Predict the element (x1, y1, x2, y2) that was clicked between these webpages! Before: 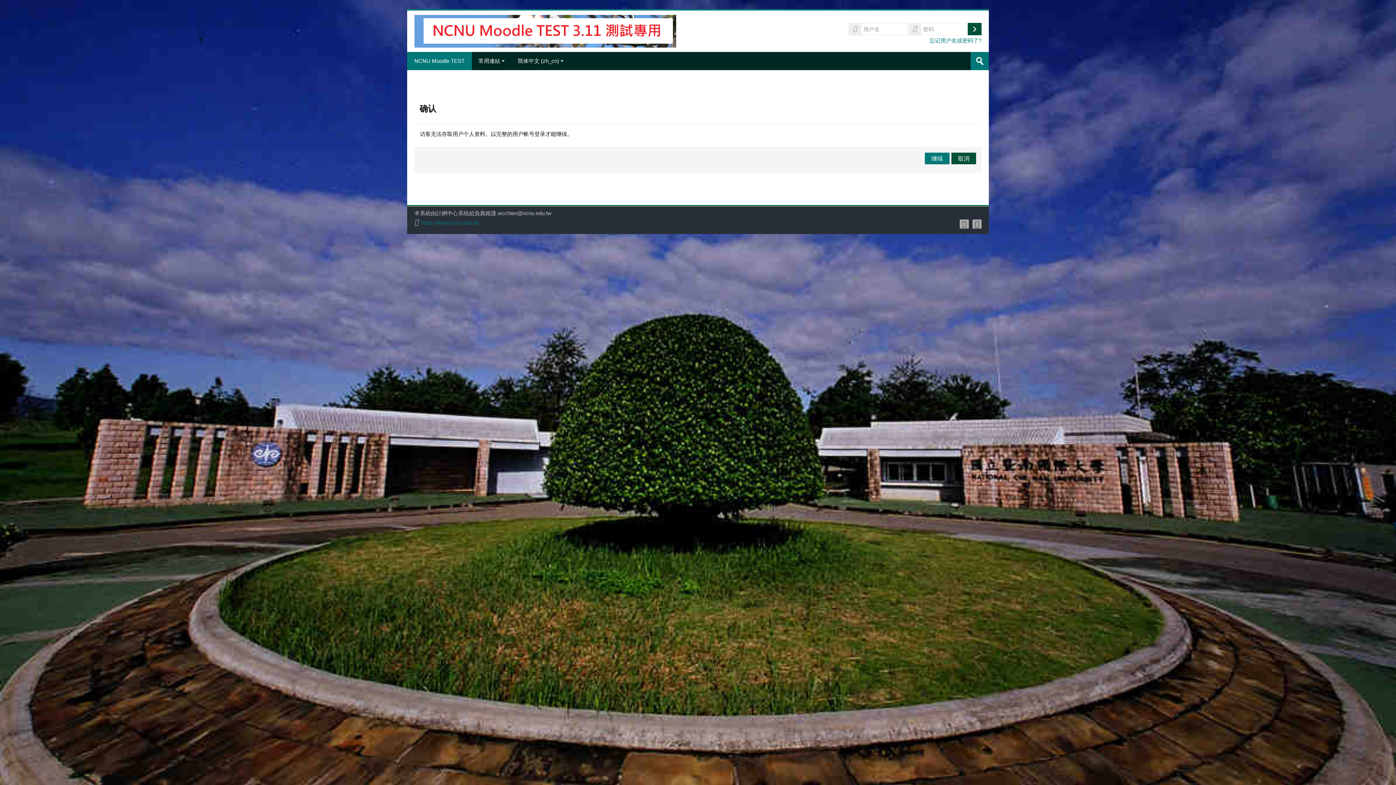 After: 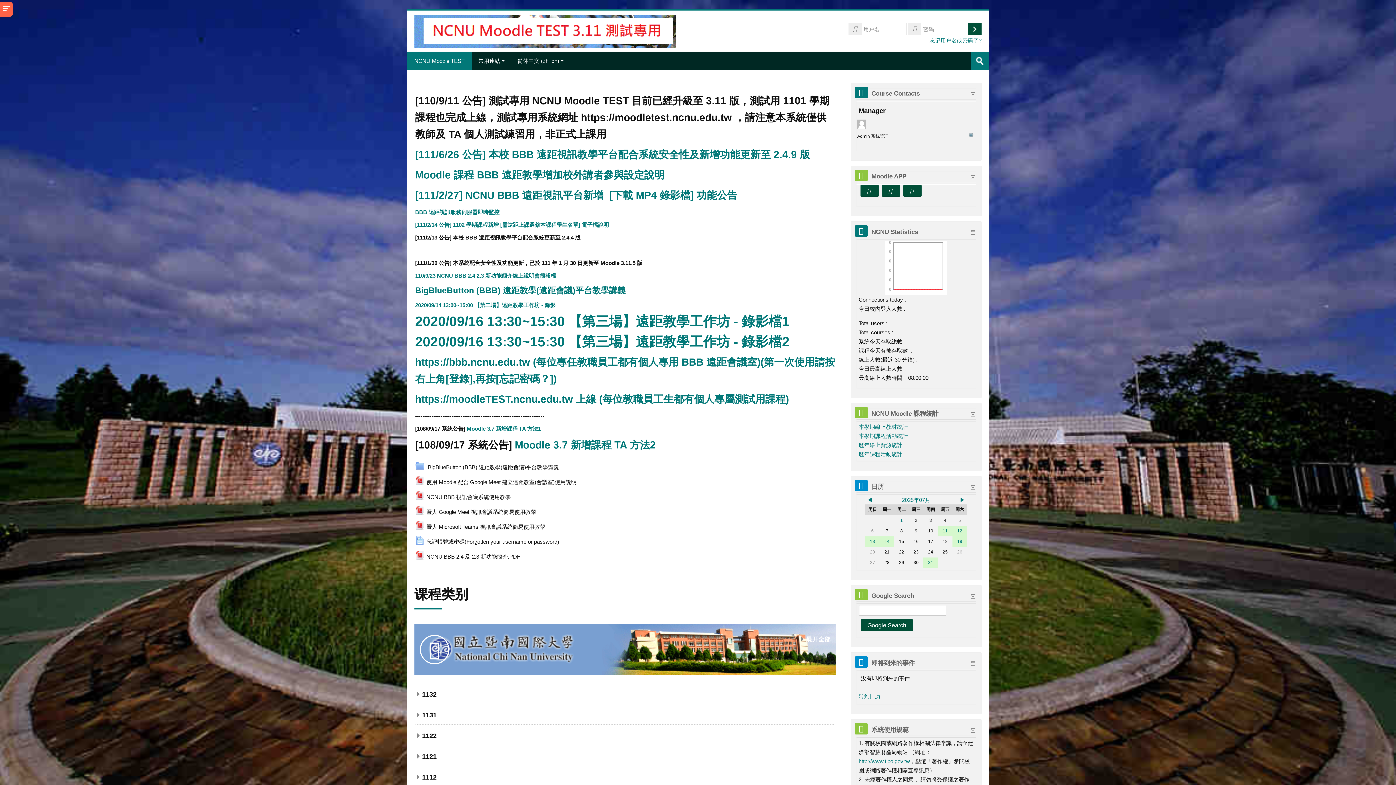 Action: label: NCNU Moodle TEST bbox: (407, 52, 472, 70)